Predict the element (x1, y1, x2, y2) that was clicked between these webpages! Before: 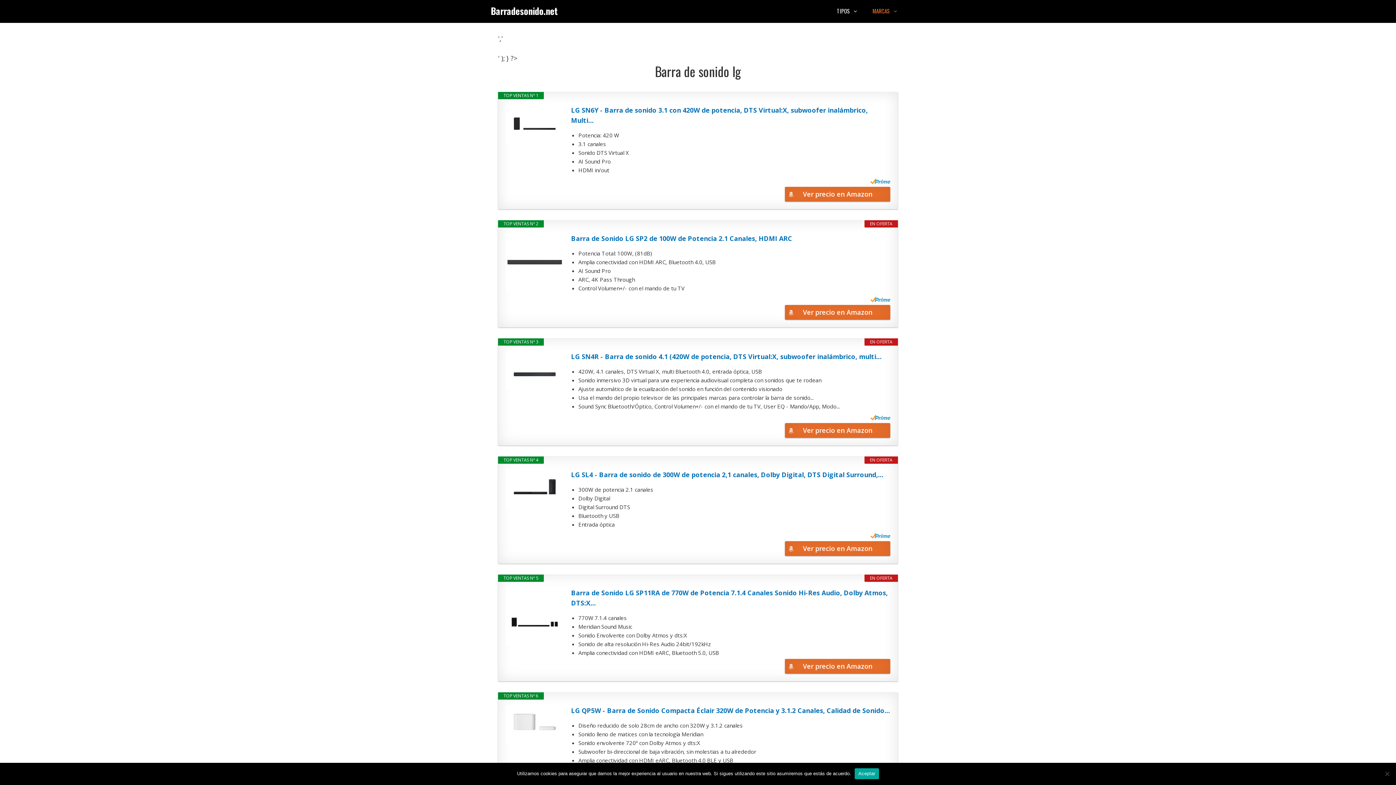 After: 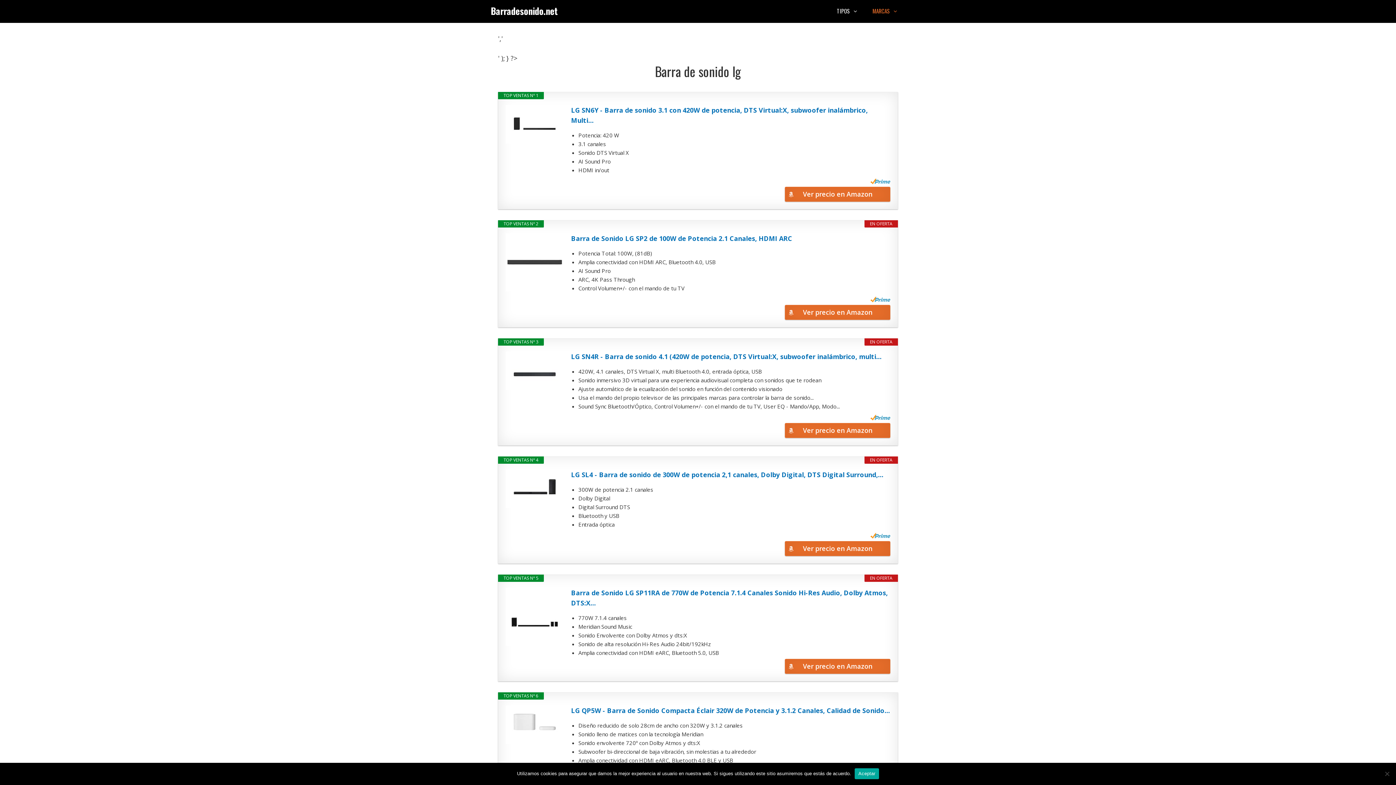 Action: label: Ver precio en Amazon bbox: (785, 423, 890, 438)